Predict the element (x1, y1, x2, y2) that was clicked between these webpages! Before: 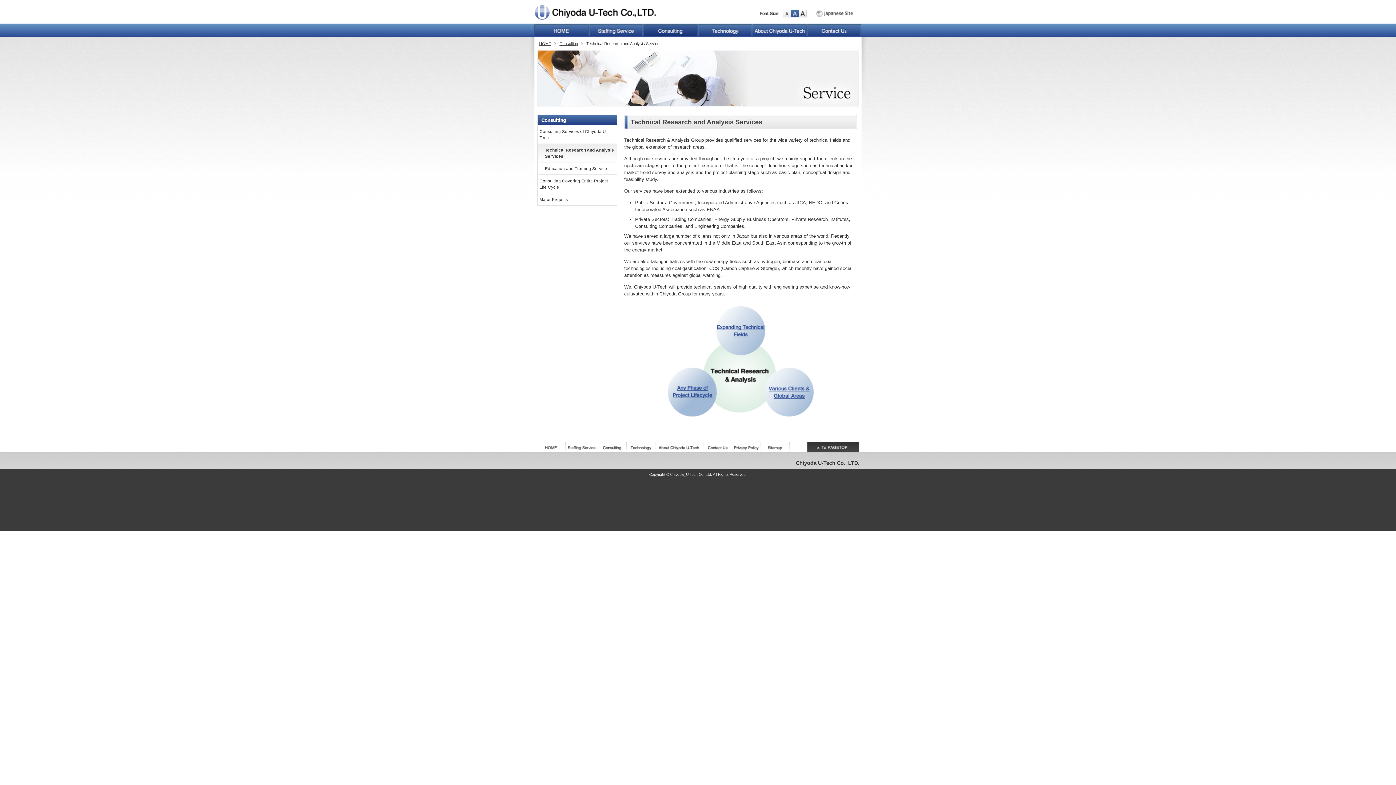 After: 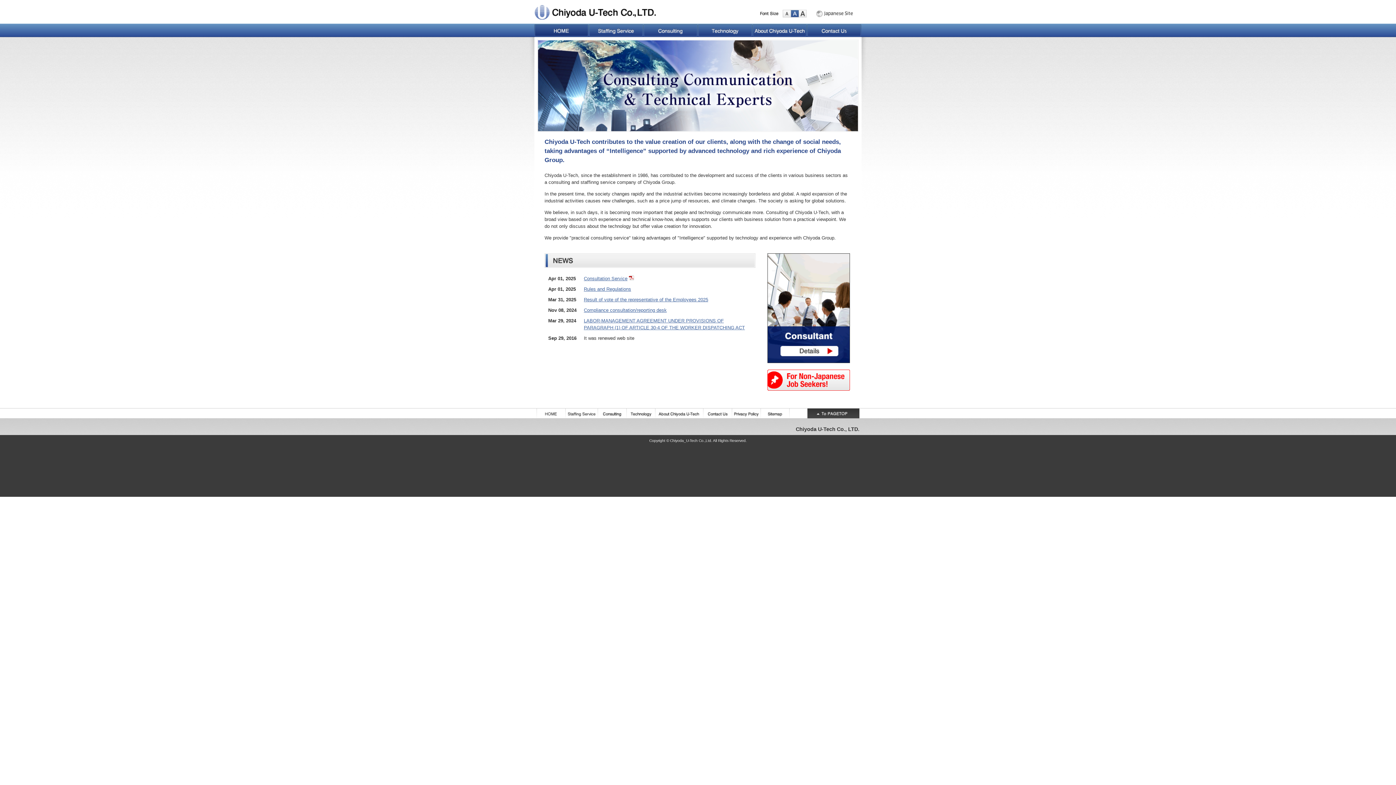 Action: bbox: (537, 448, 565, 453)